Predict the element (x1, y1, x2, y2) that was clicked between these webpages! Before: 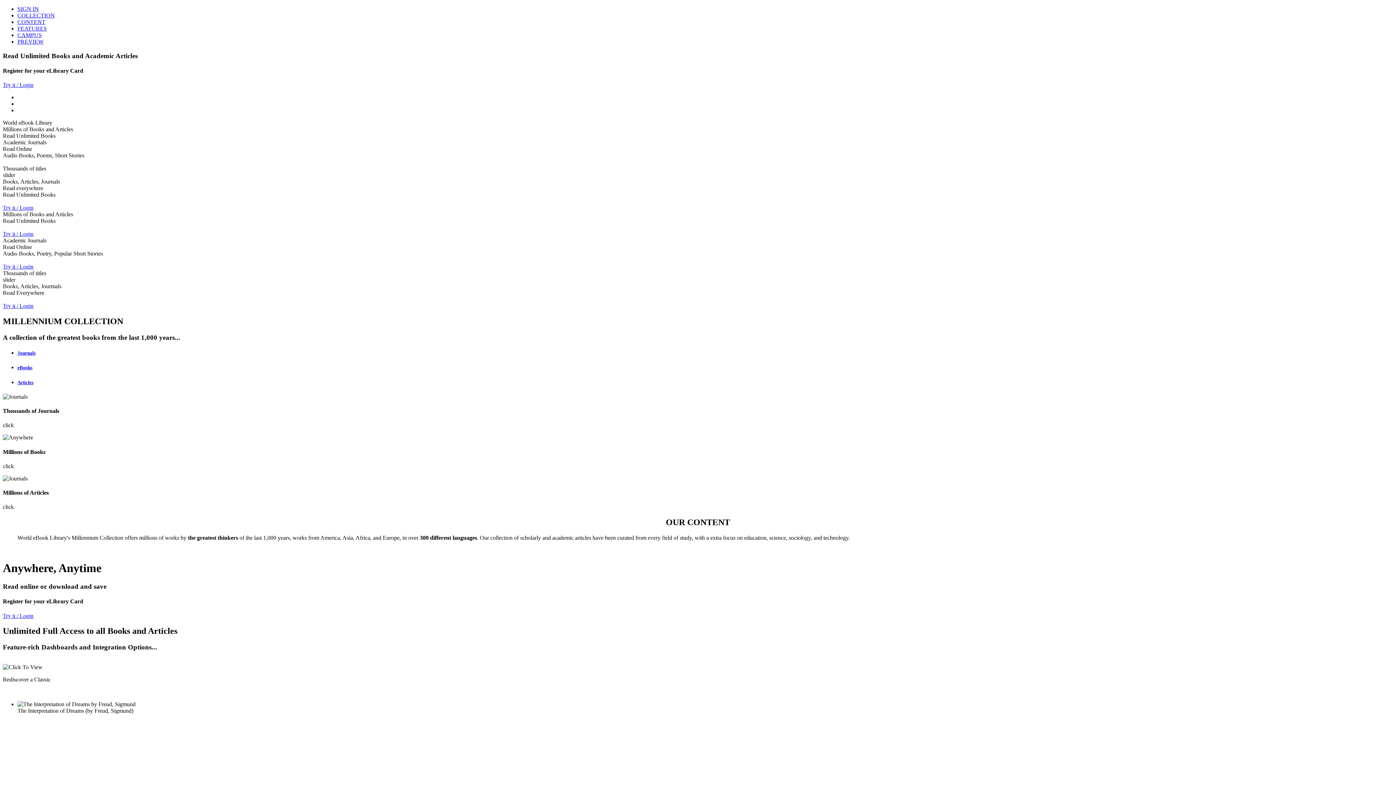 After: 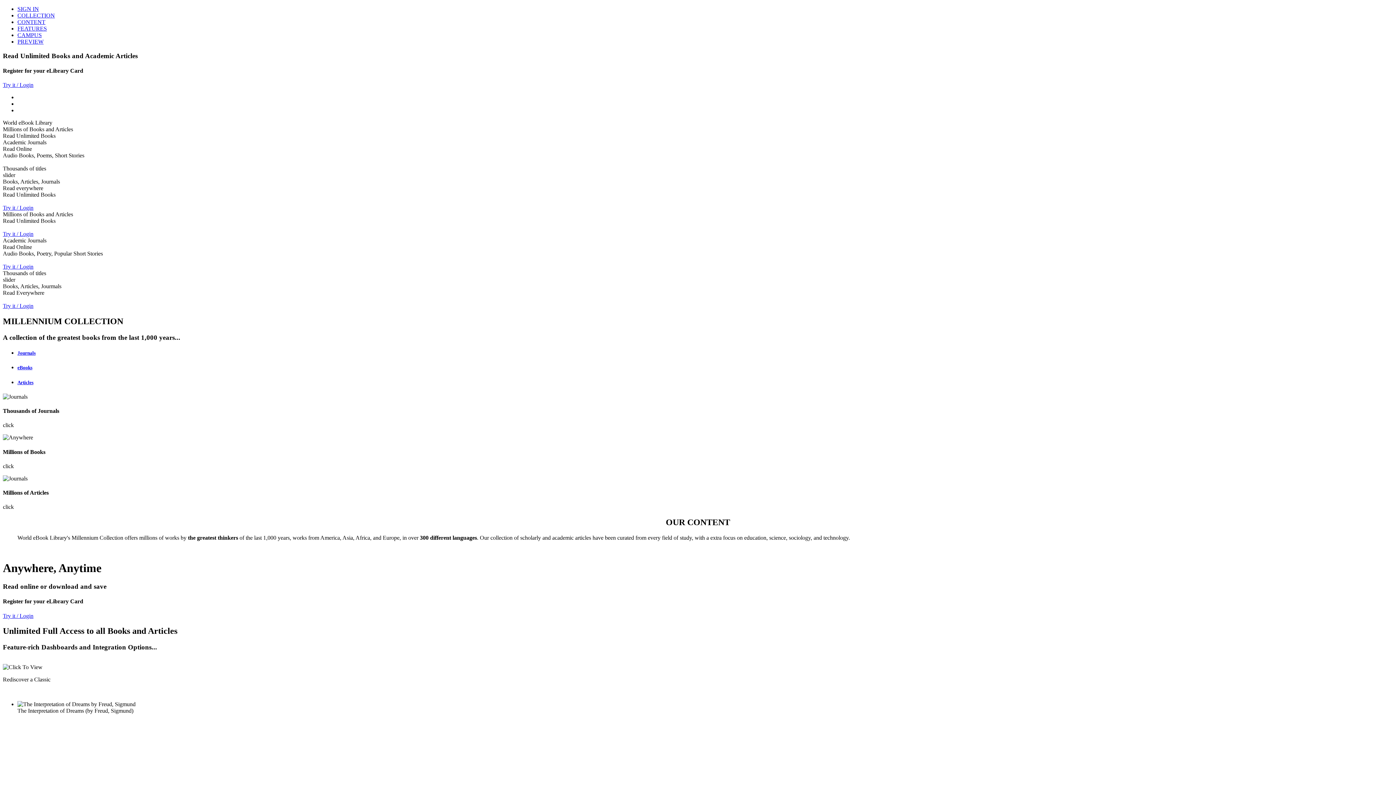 Action: bbox: (2, 303, 33, 309) label: Try it / Login